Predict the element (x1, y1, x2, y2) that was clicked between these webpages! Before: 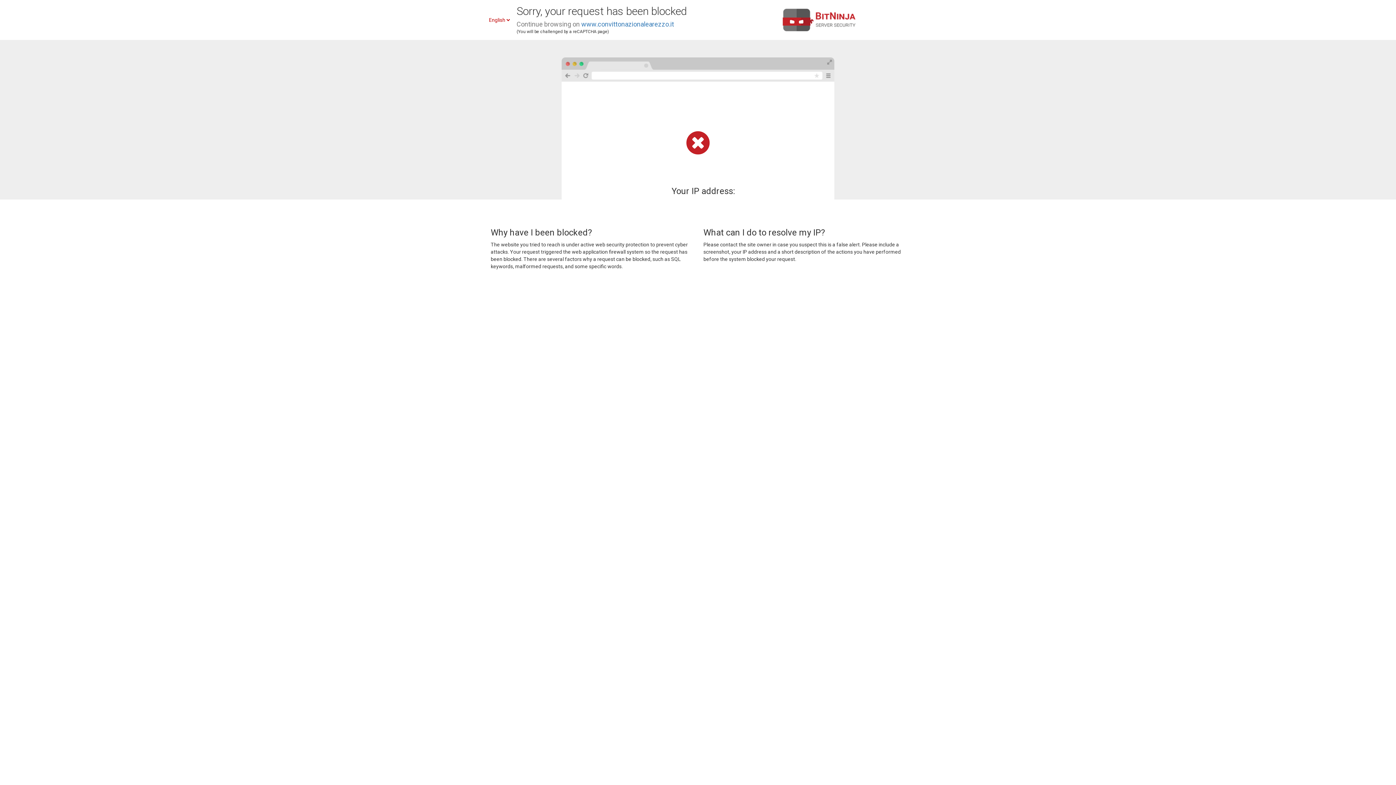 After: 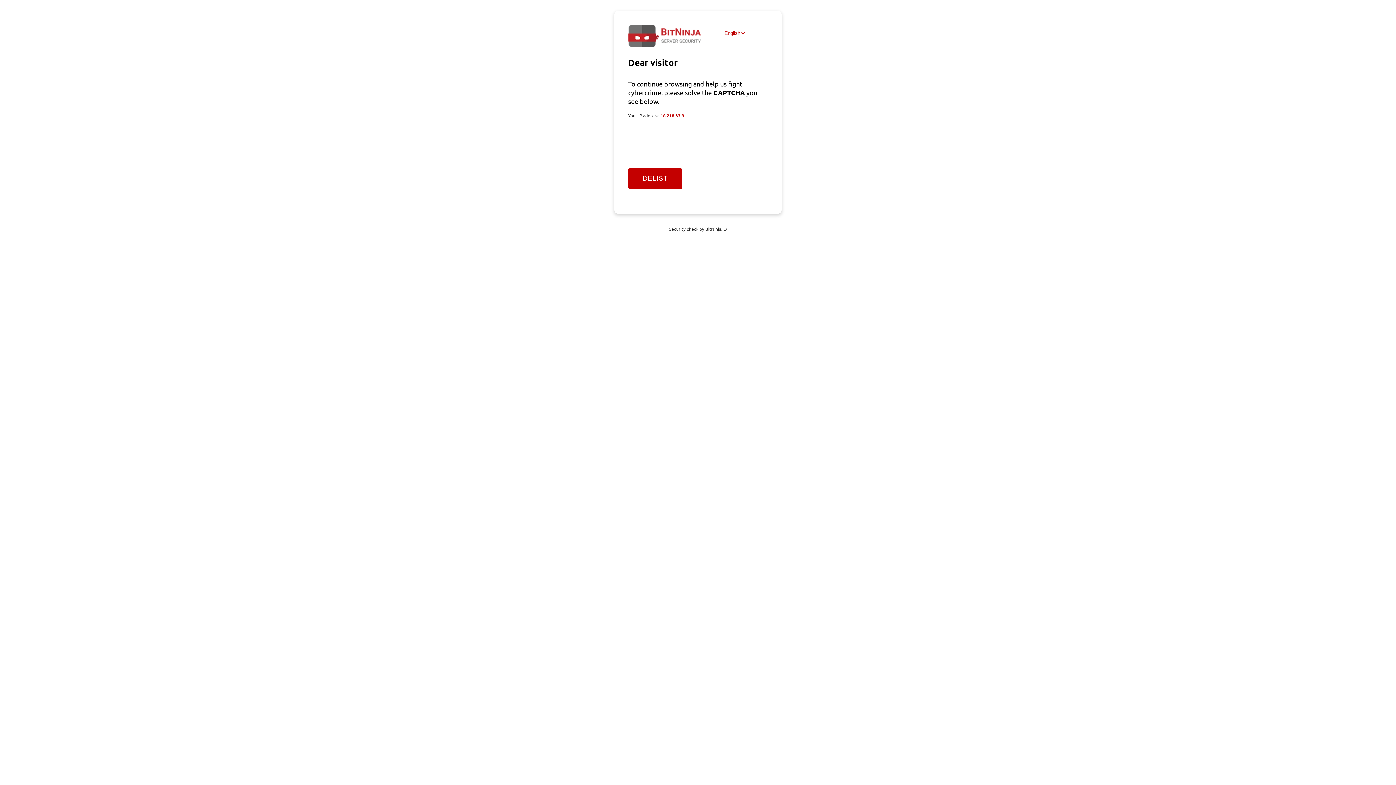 Action: bbox: (581, 20, 674, 28) label: www.convittonazionalearezzo.it